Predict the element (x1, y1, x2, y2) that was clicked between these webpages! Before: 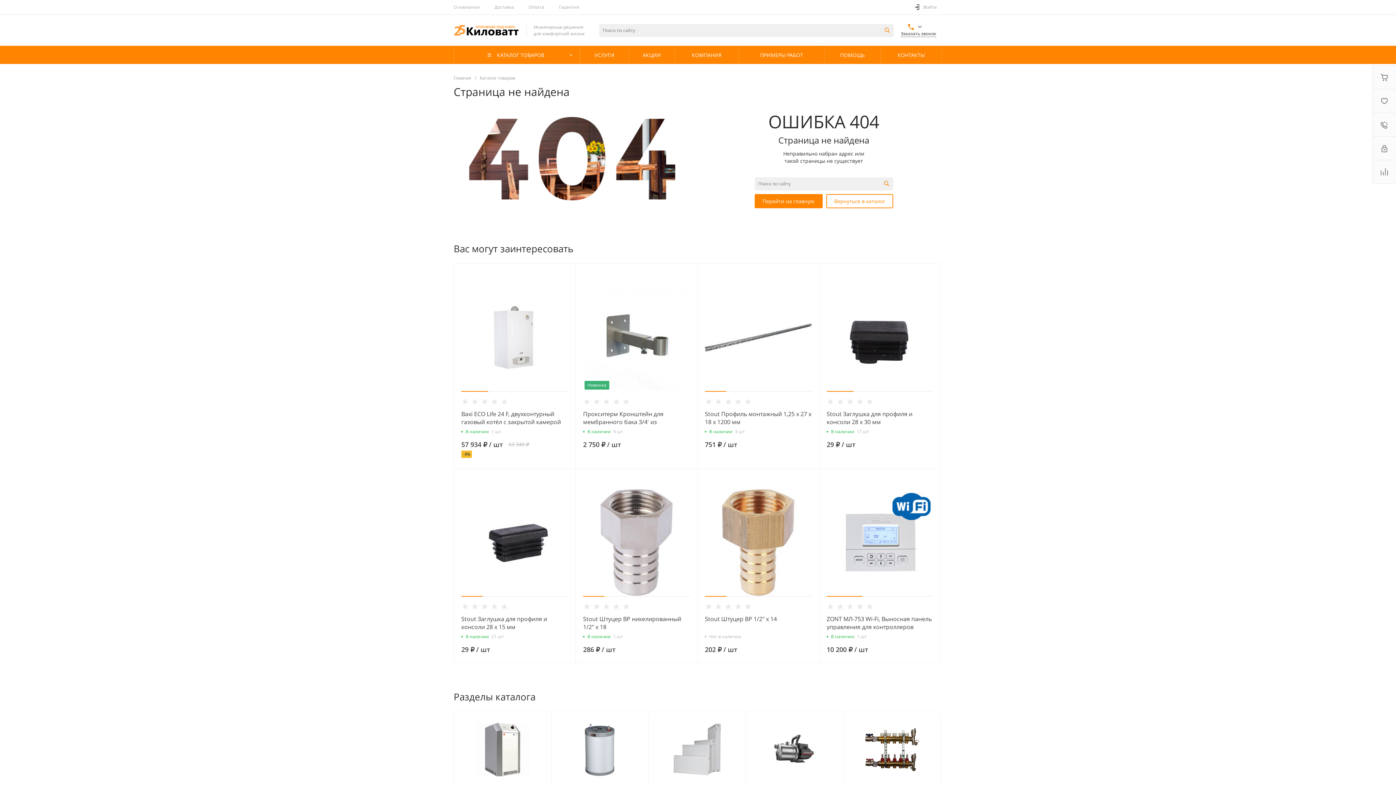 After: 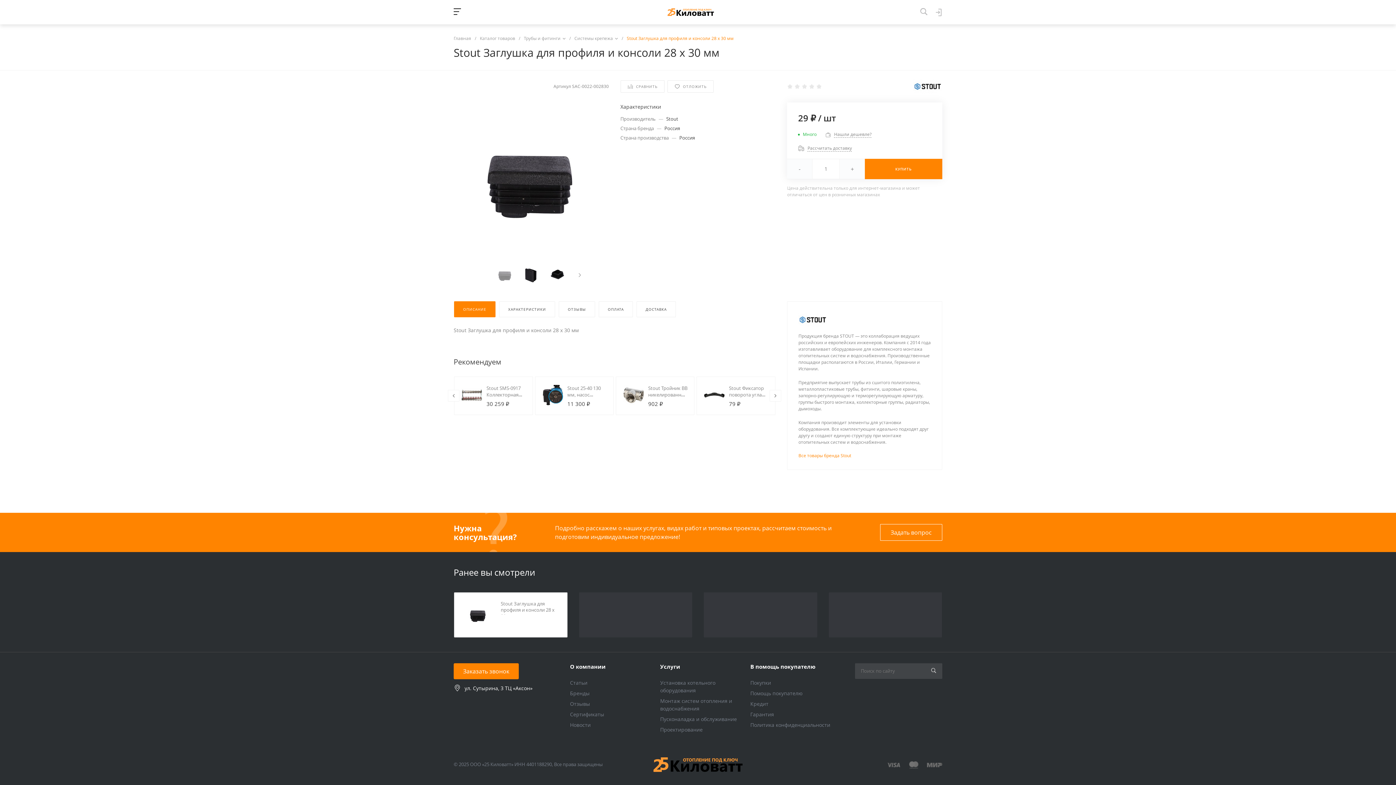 Action: bbox: (826, 284, 933, 391) label:  